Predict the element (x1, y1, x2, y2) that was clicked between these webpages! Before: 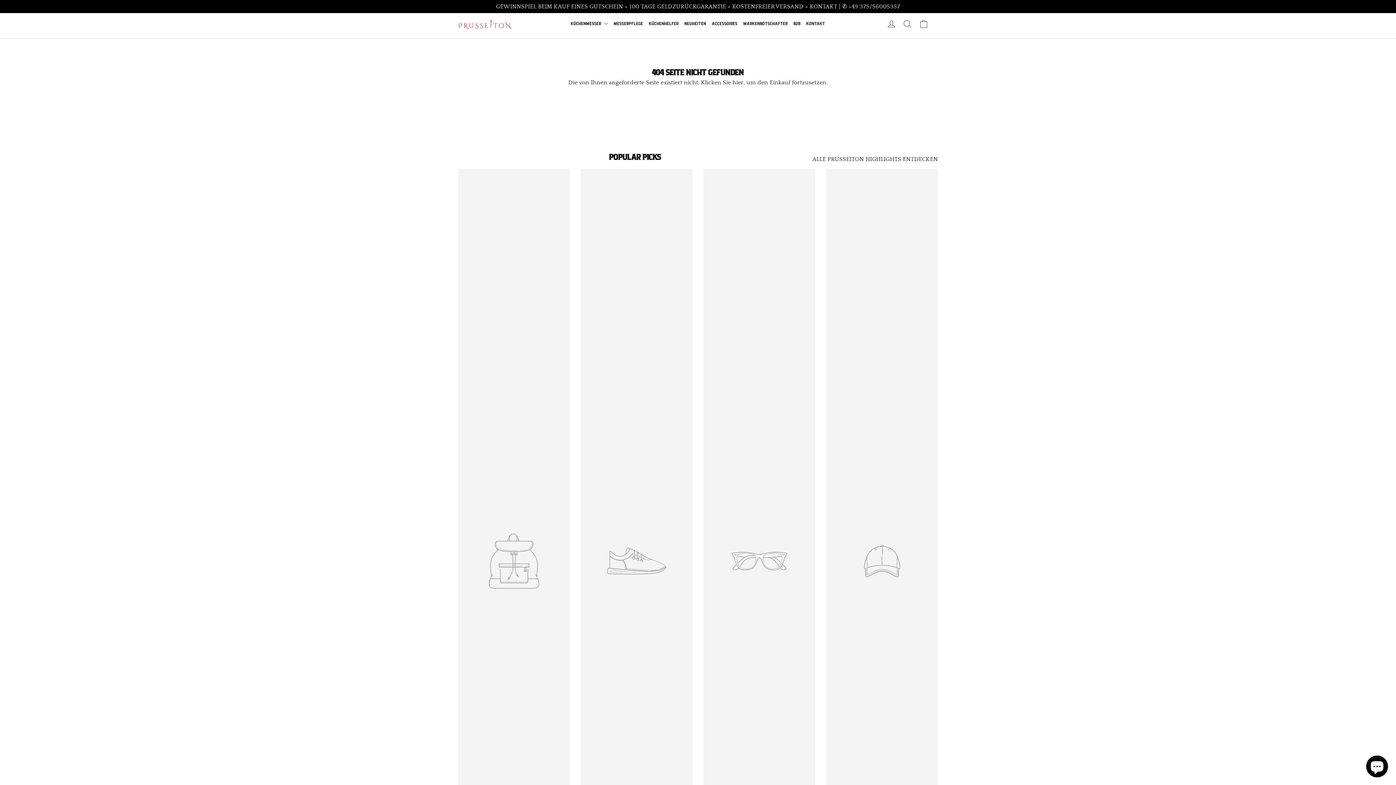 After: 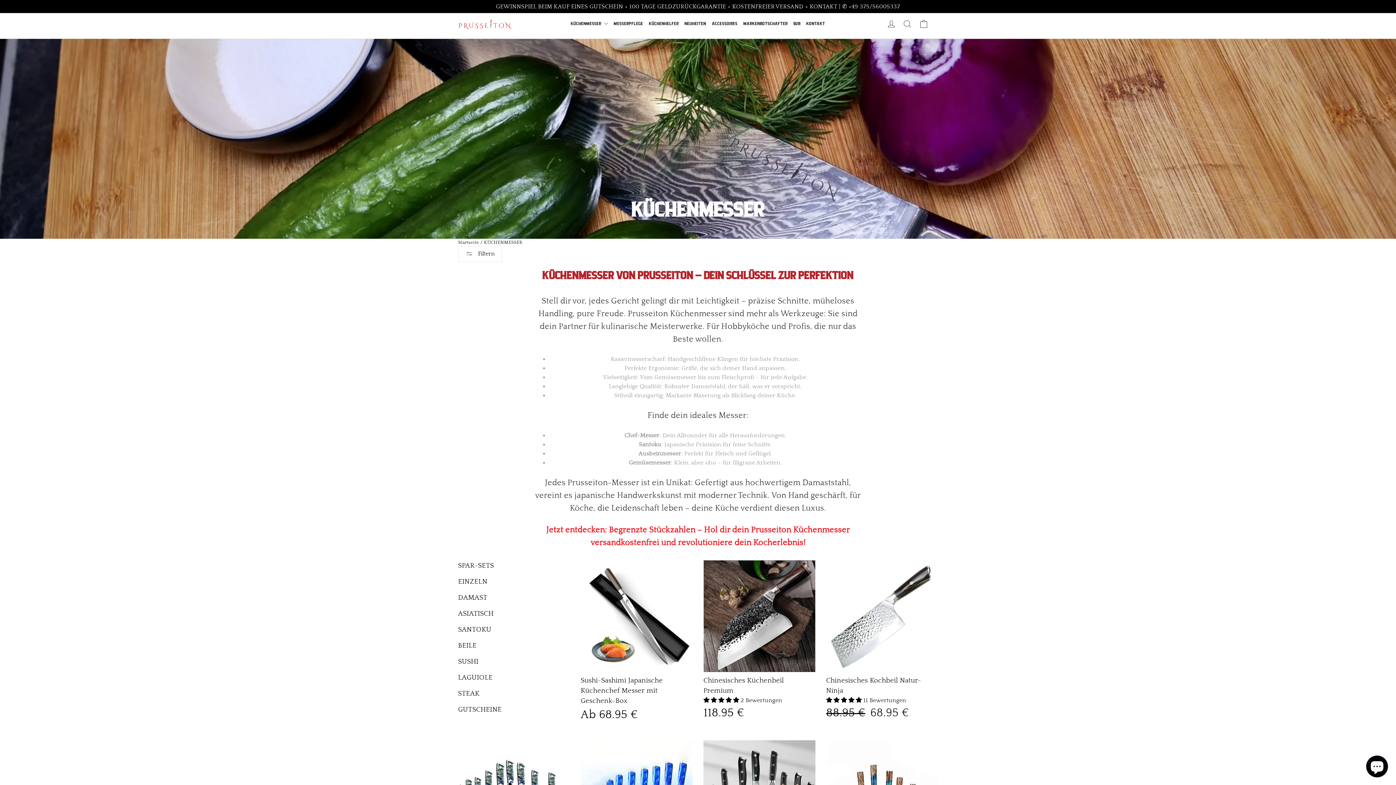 Action: label: KÜCHENMESSER  bbox: (568, 16, 611, 31)